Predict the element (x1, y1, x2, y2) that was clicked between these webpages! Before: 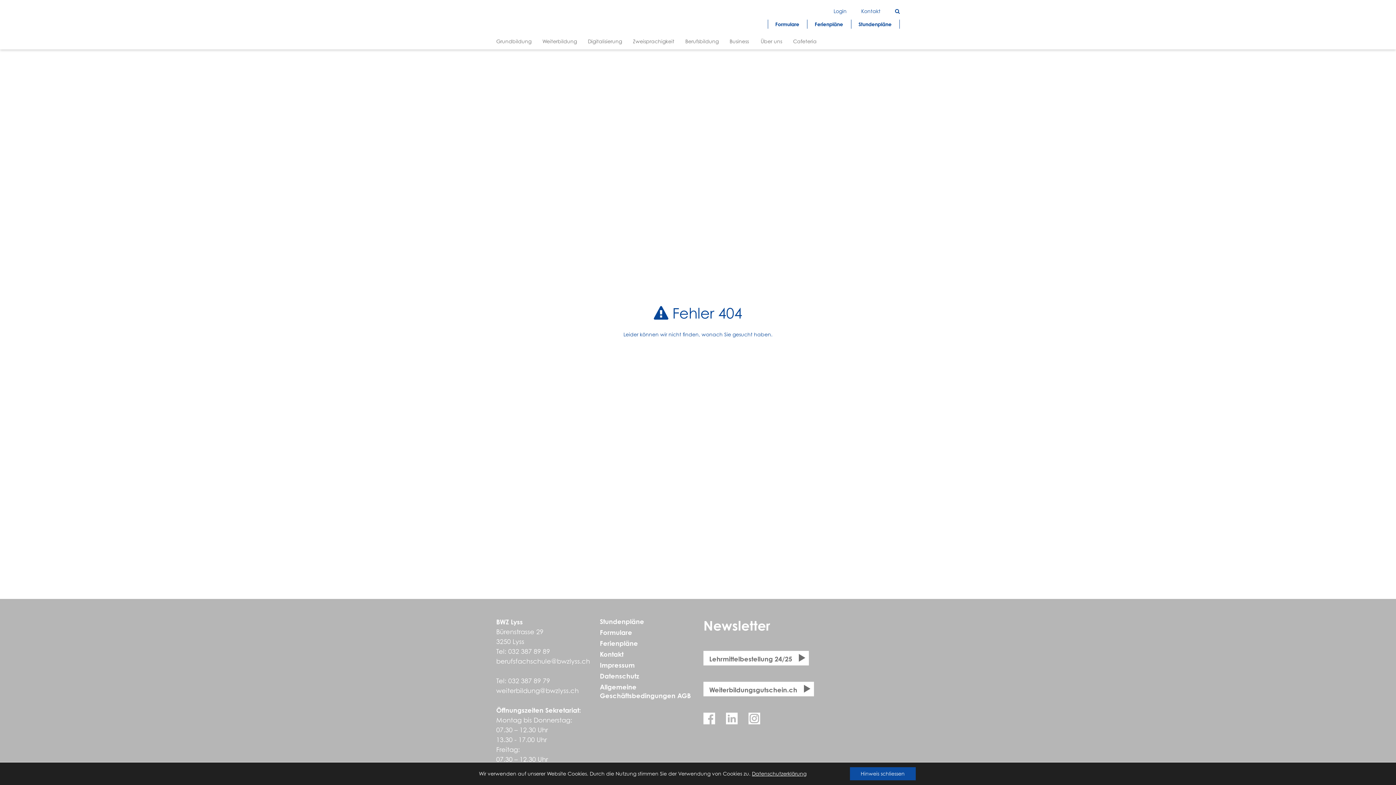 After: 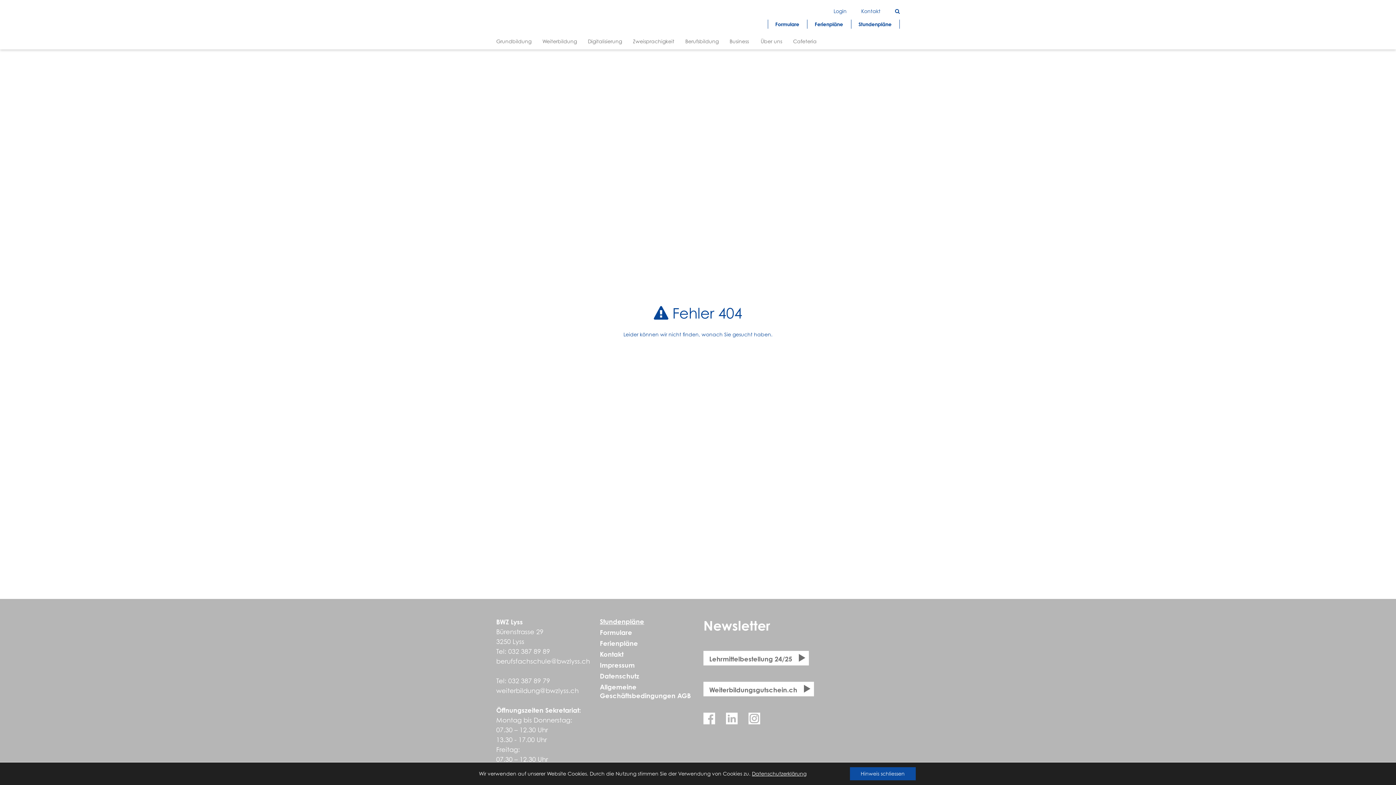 Action: bbox: (600, 617, 644, 626) label: Stundenpläne